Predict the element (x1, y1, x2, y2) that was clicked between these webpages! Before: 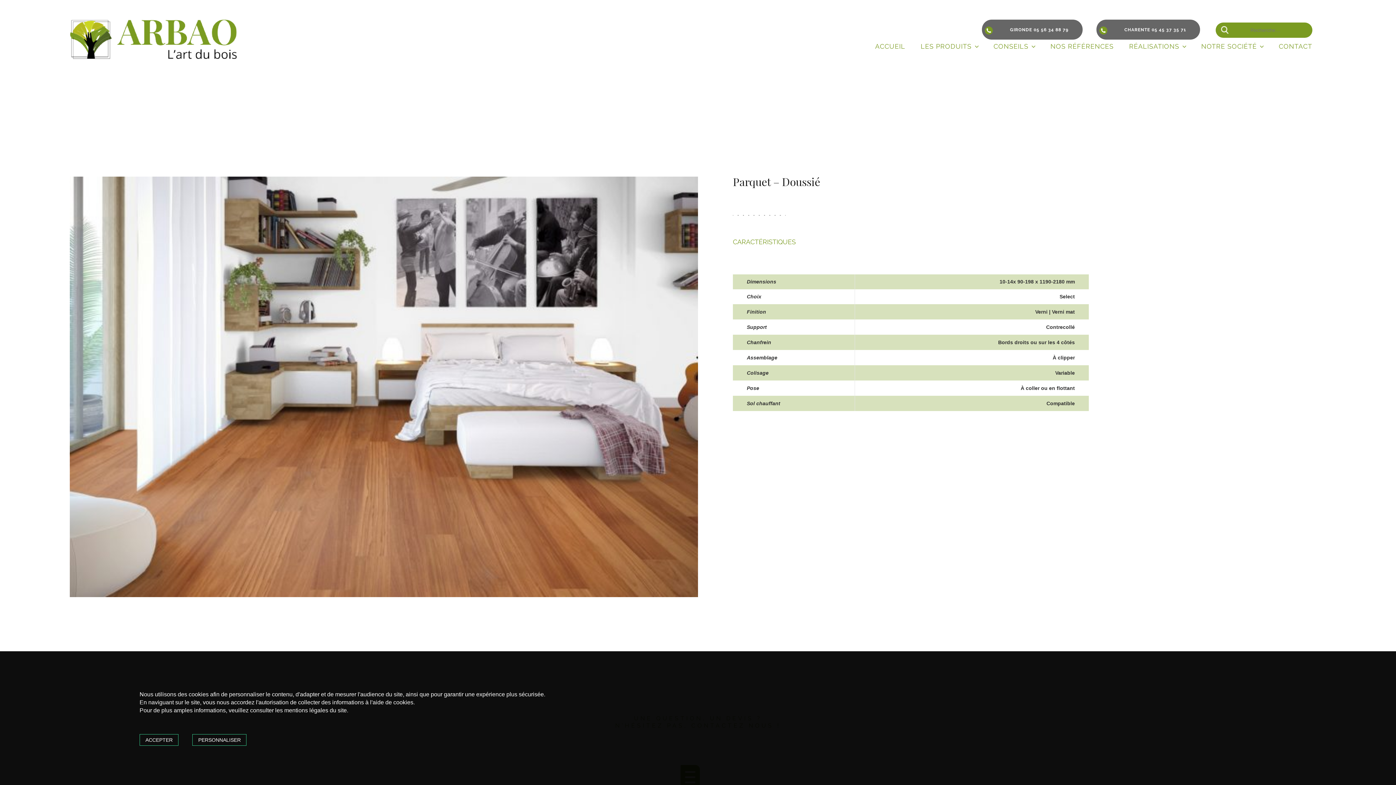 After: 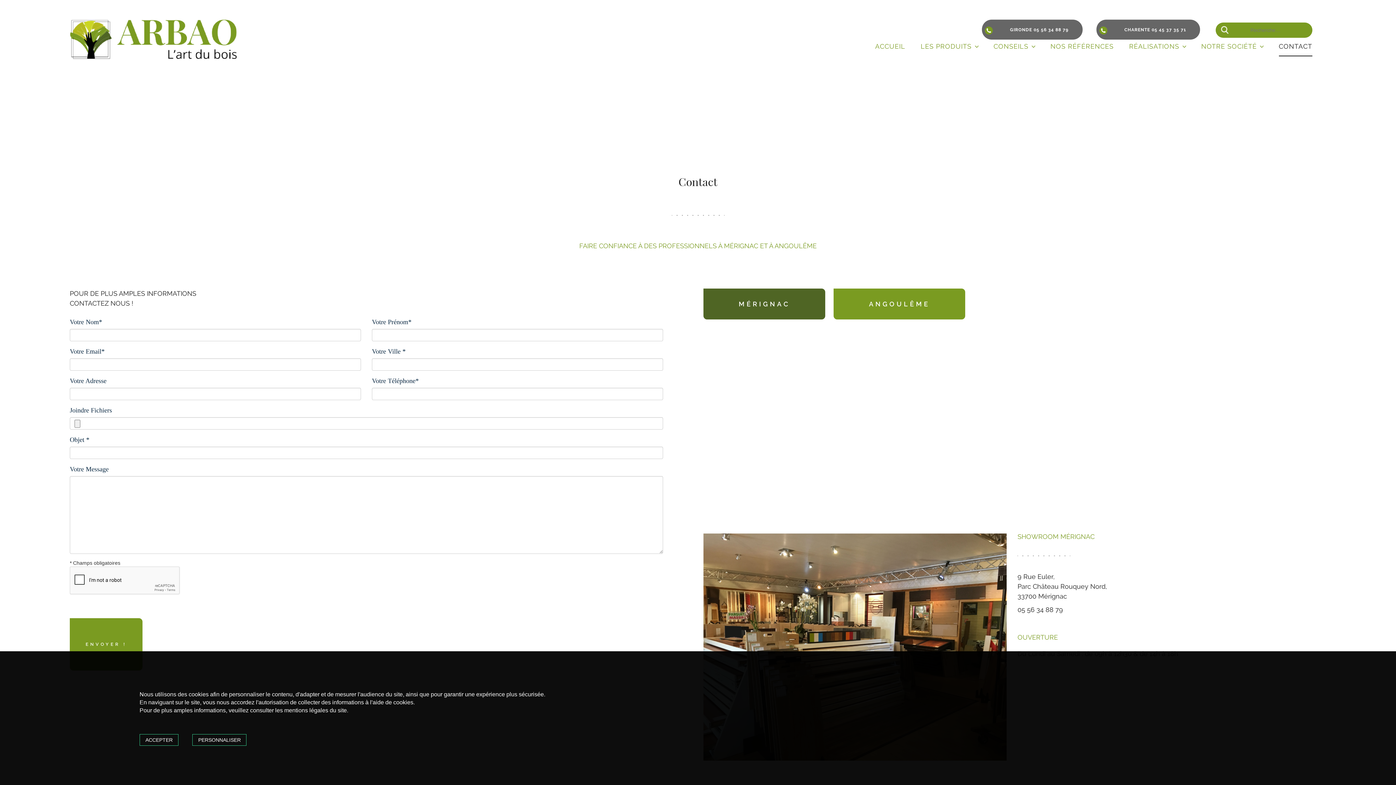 Action: label: CONTACT bbox: (1279, 42, 1312, 50)